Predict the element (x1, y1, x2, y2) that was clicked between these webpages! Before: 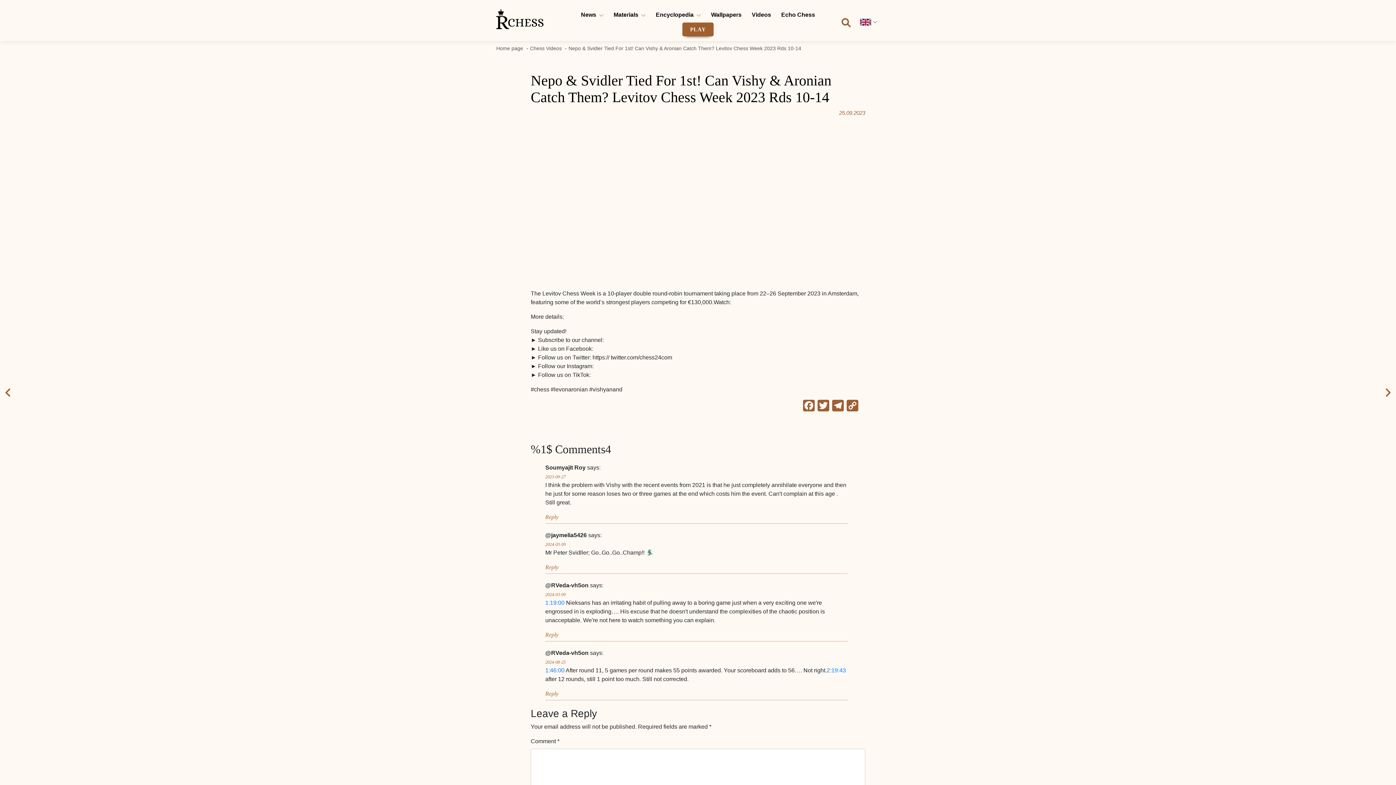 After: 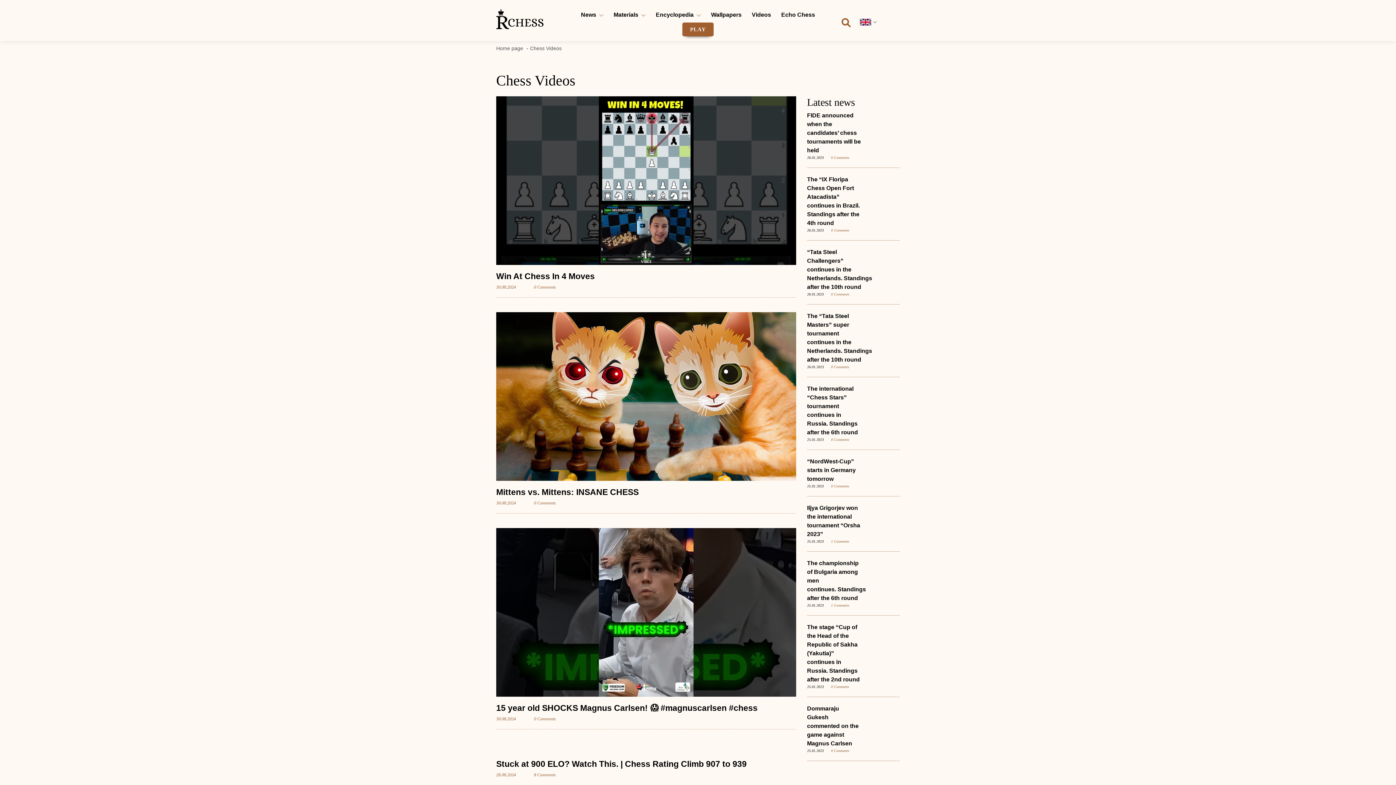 Action: label: Videos bbox: (752, 11, 771, 17)